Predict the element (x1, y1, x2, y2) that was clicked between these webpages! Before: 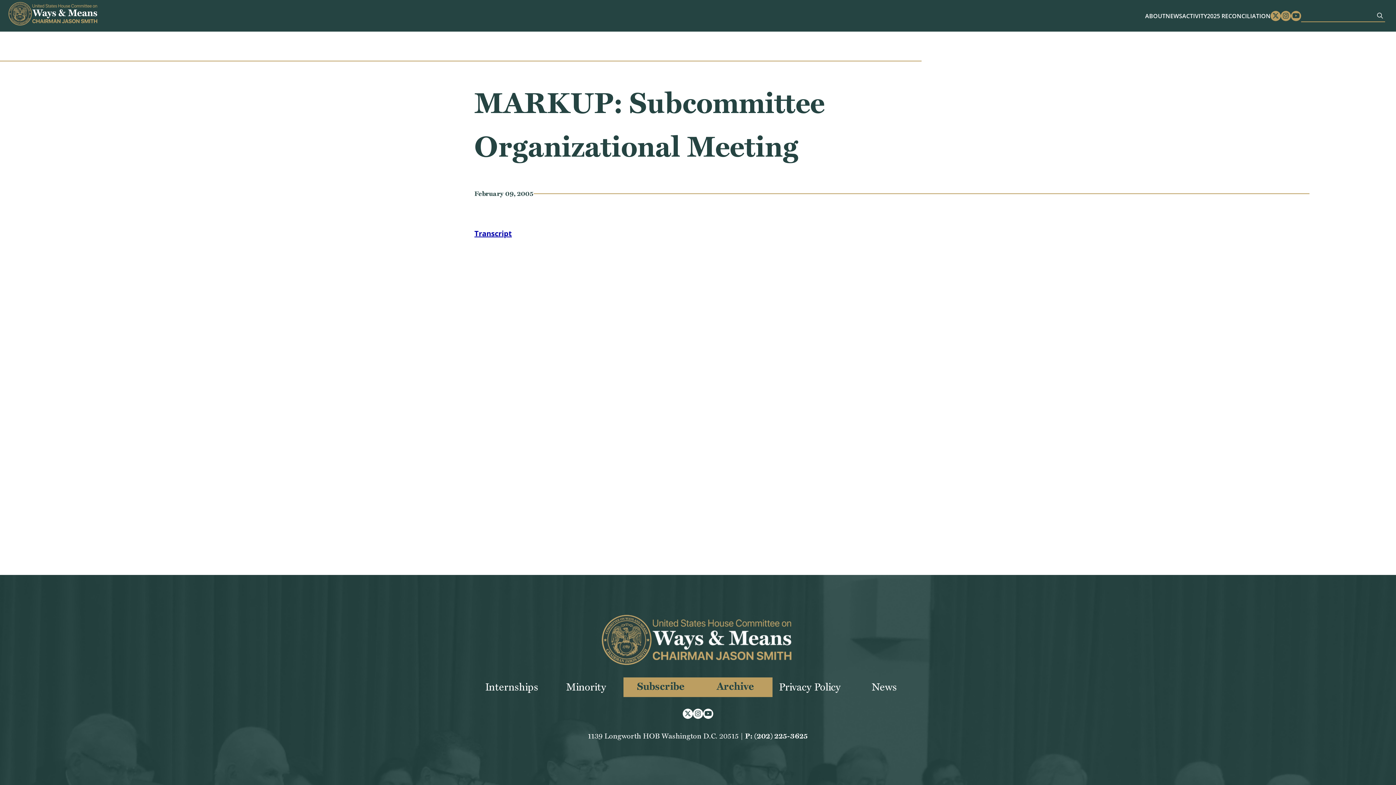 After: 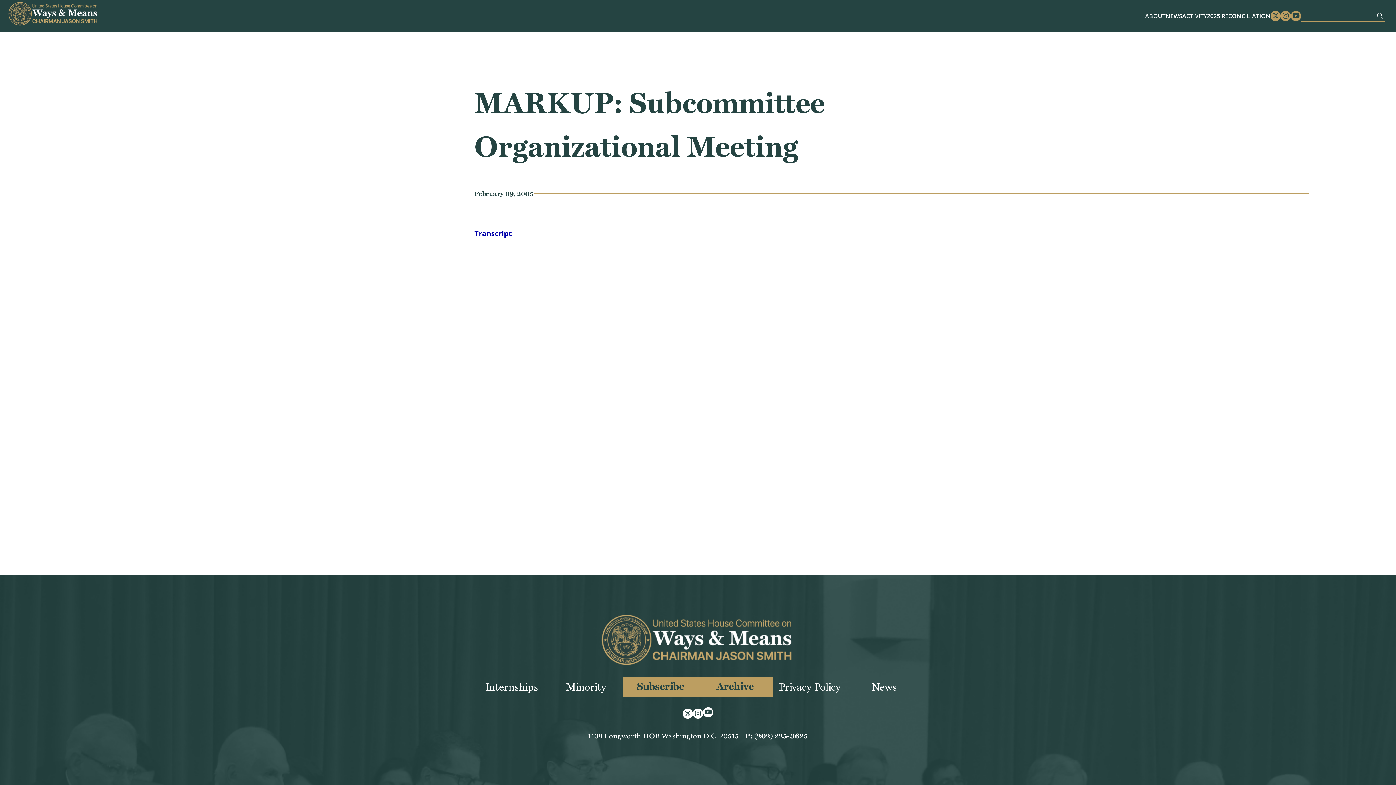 Action: label: Youtube bbox: (703, 709, 713, 719)